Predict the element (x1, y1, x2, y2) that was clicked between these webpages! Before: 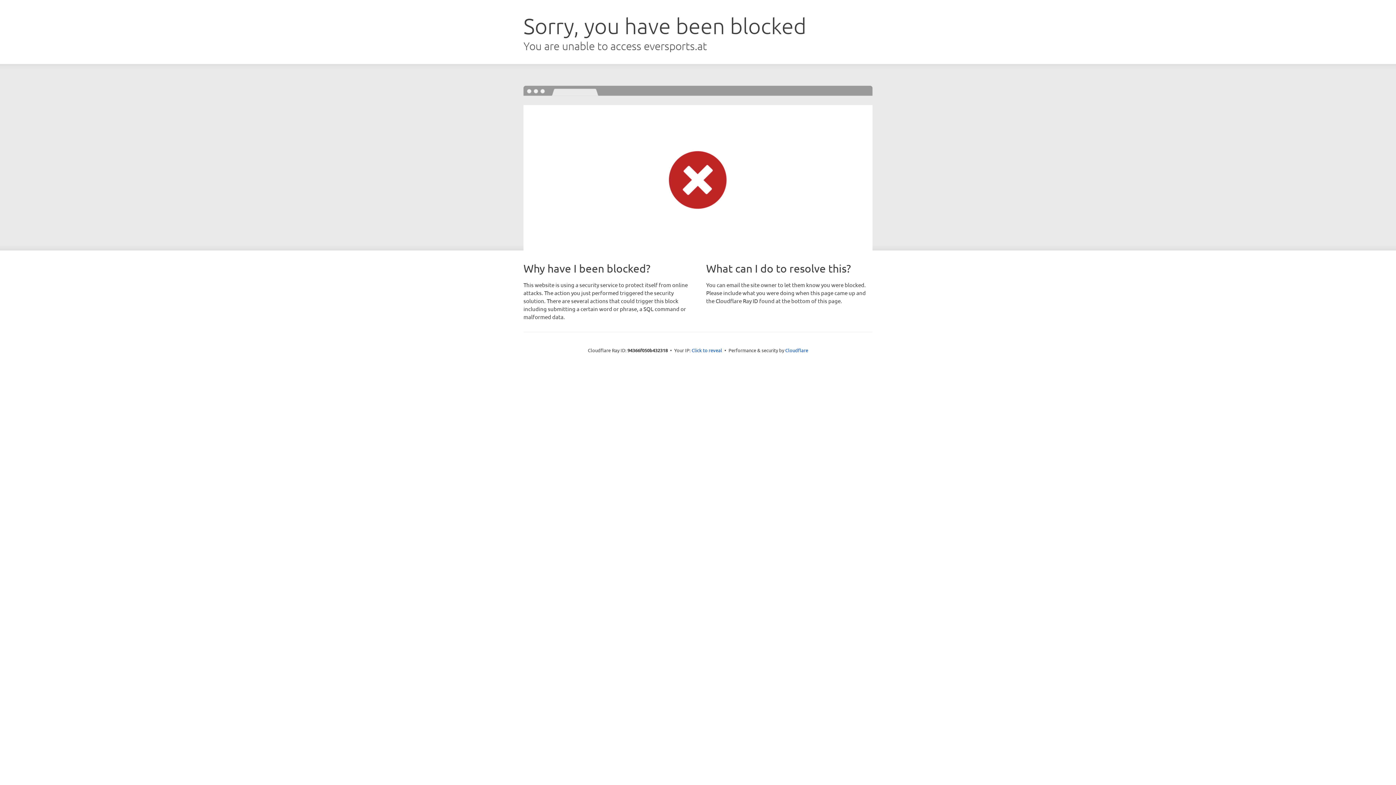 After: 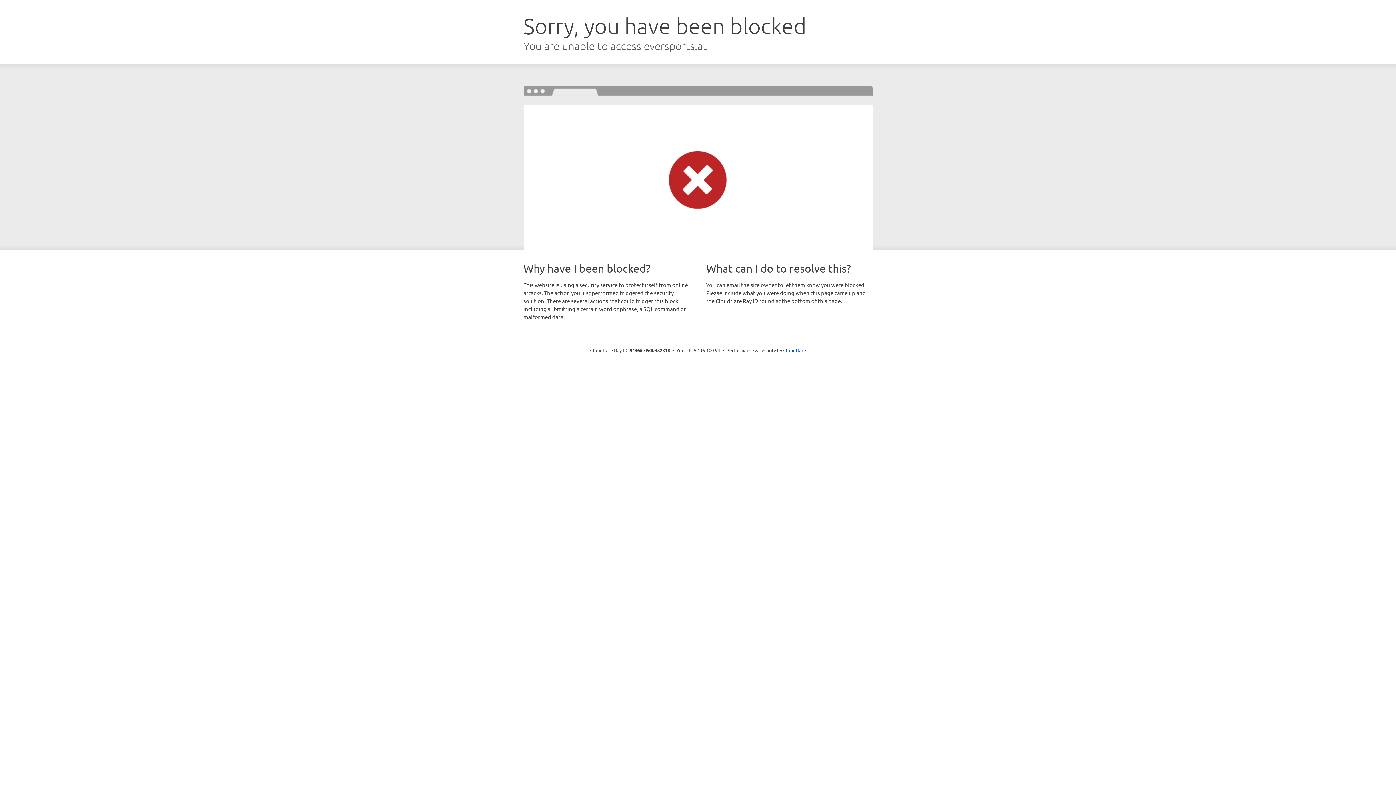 Action: label: Click to reveal bbox: (691, 346, 722, 353)